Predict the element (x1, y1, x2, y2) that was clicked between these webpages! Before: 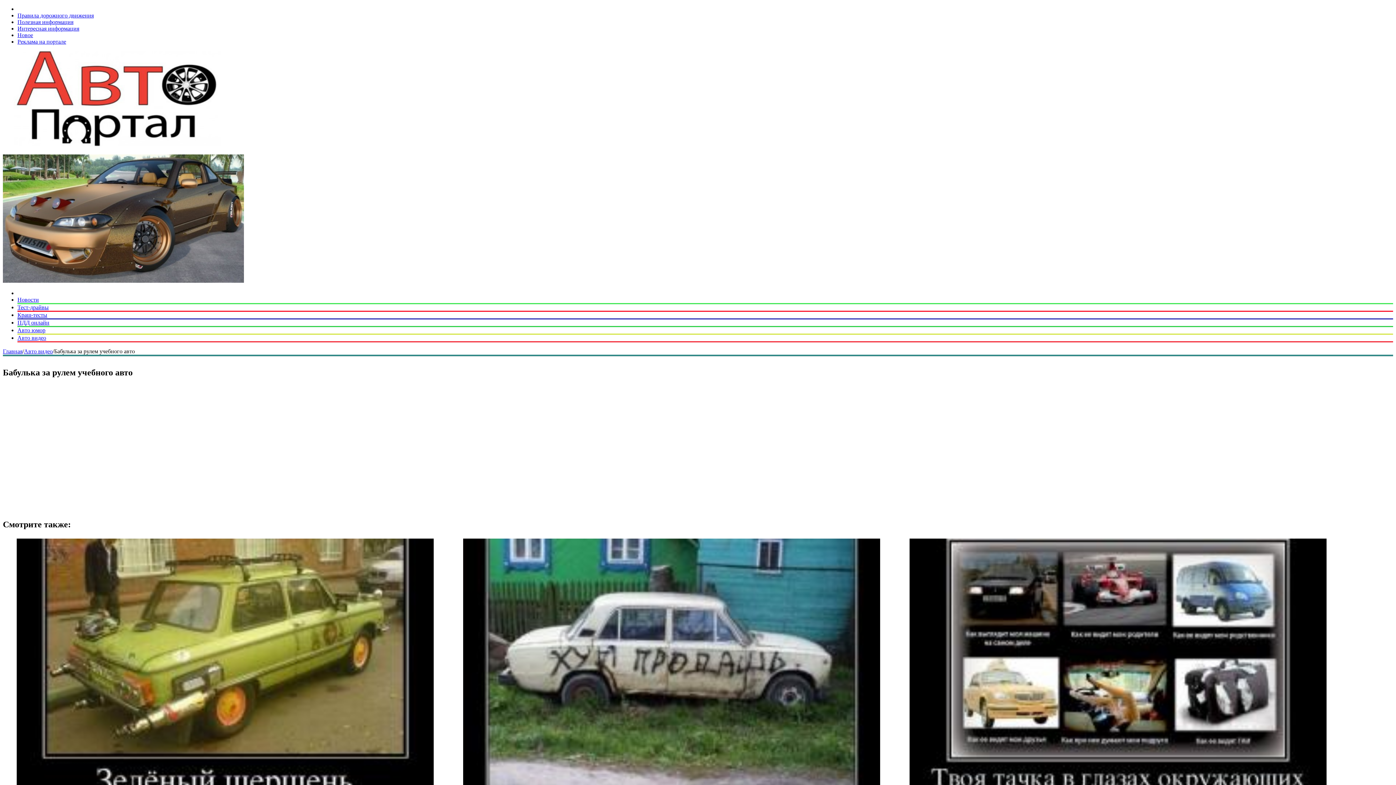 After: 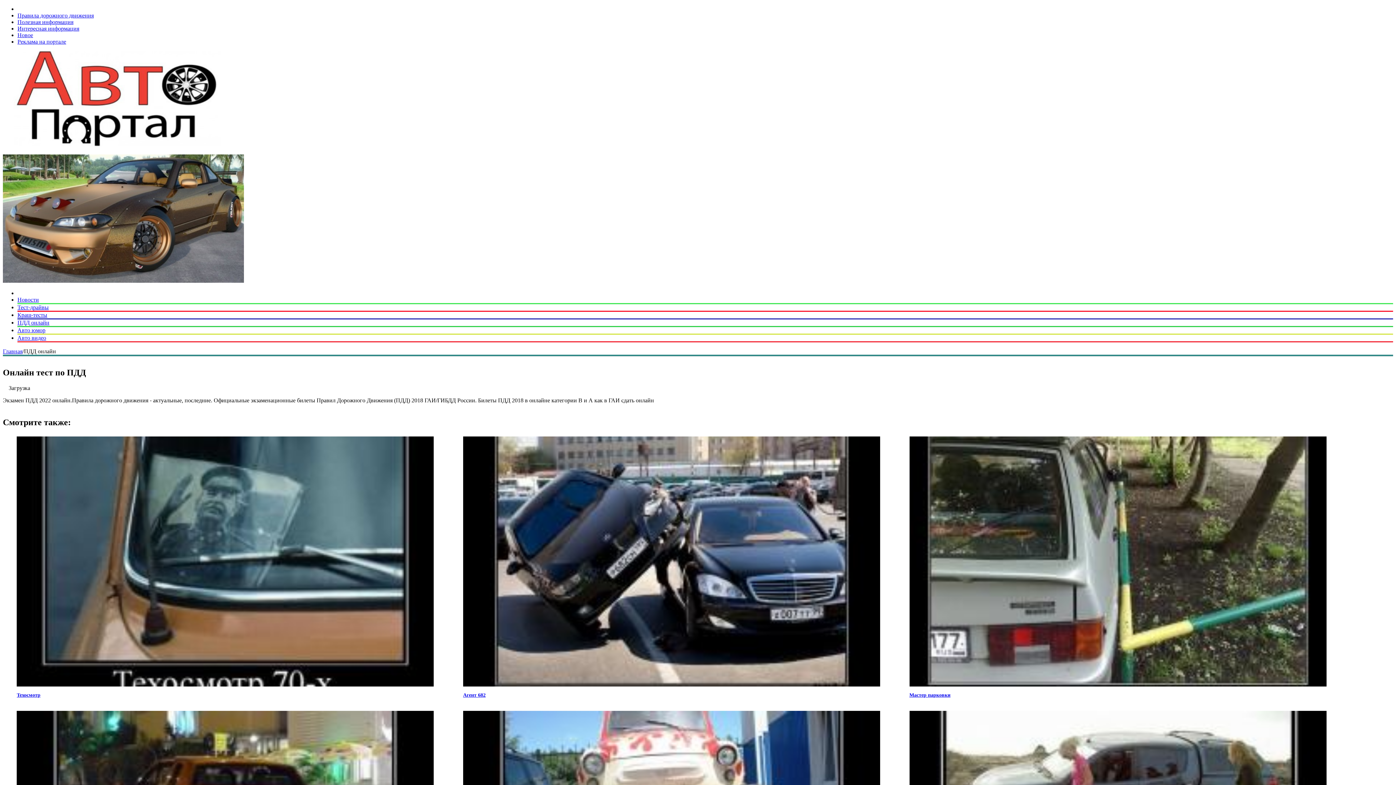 Action: bbox: (17, 319, 49, 325) label: ПДД онлайн